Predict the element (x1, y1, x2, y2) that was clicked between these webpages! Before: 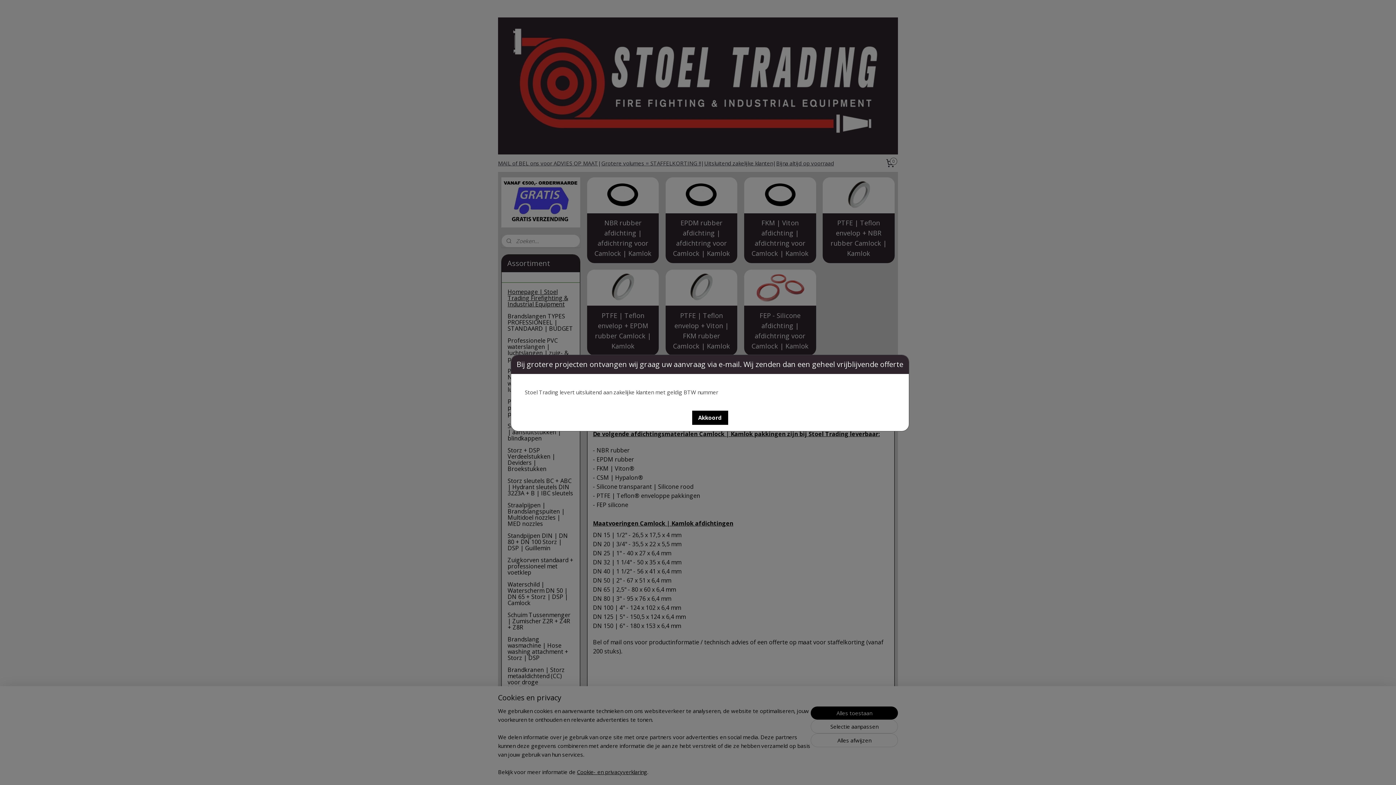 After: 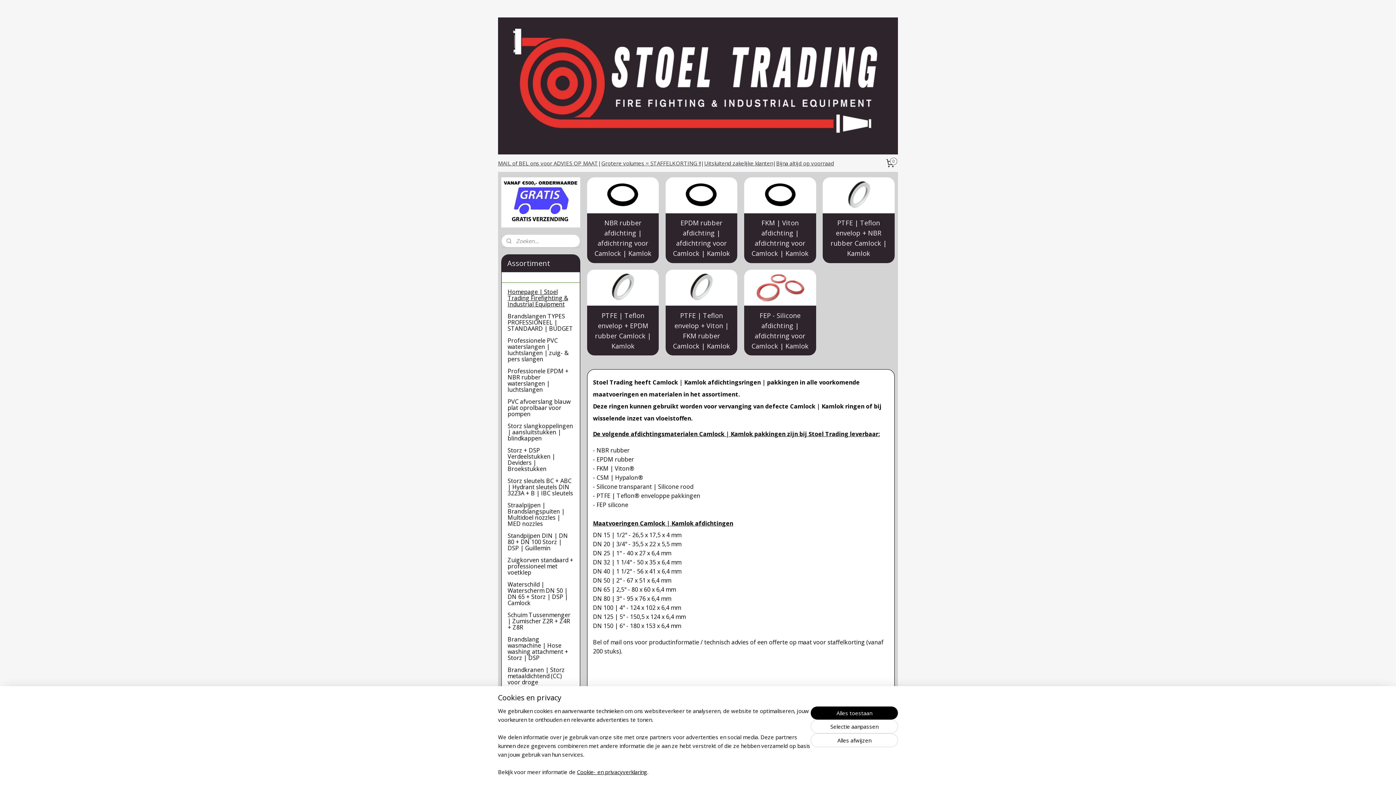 Action: bbox: (692, 410, 728, 425) label: Akkoord